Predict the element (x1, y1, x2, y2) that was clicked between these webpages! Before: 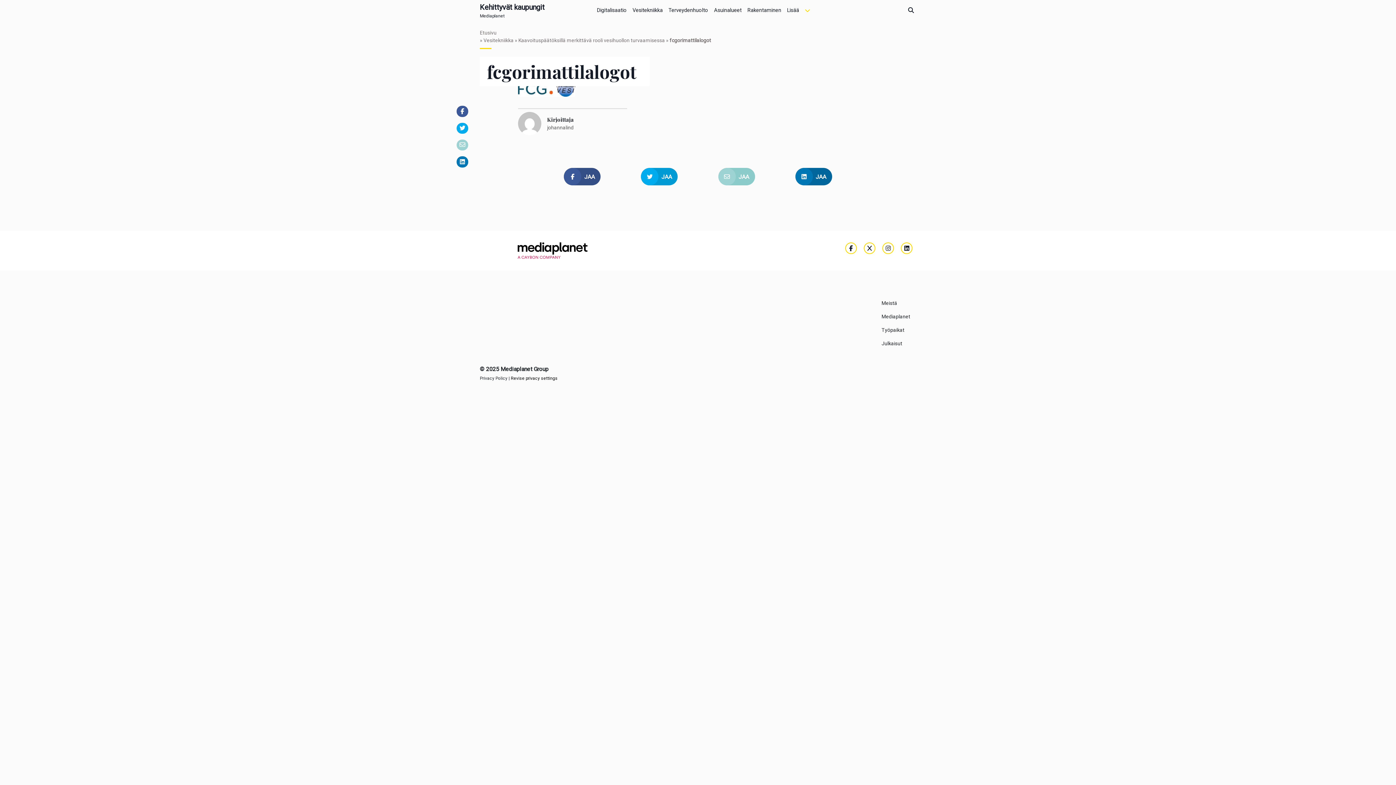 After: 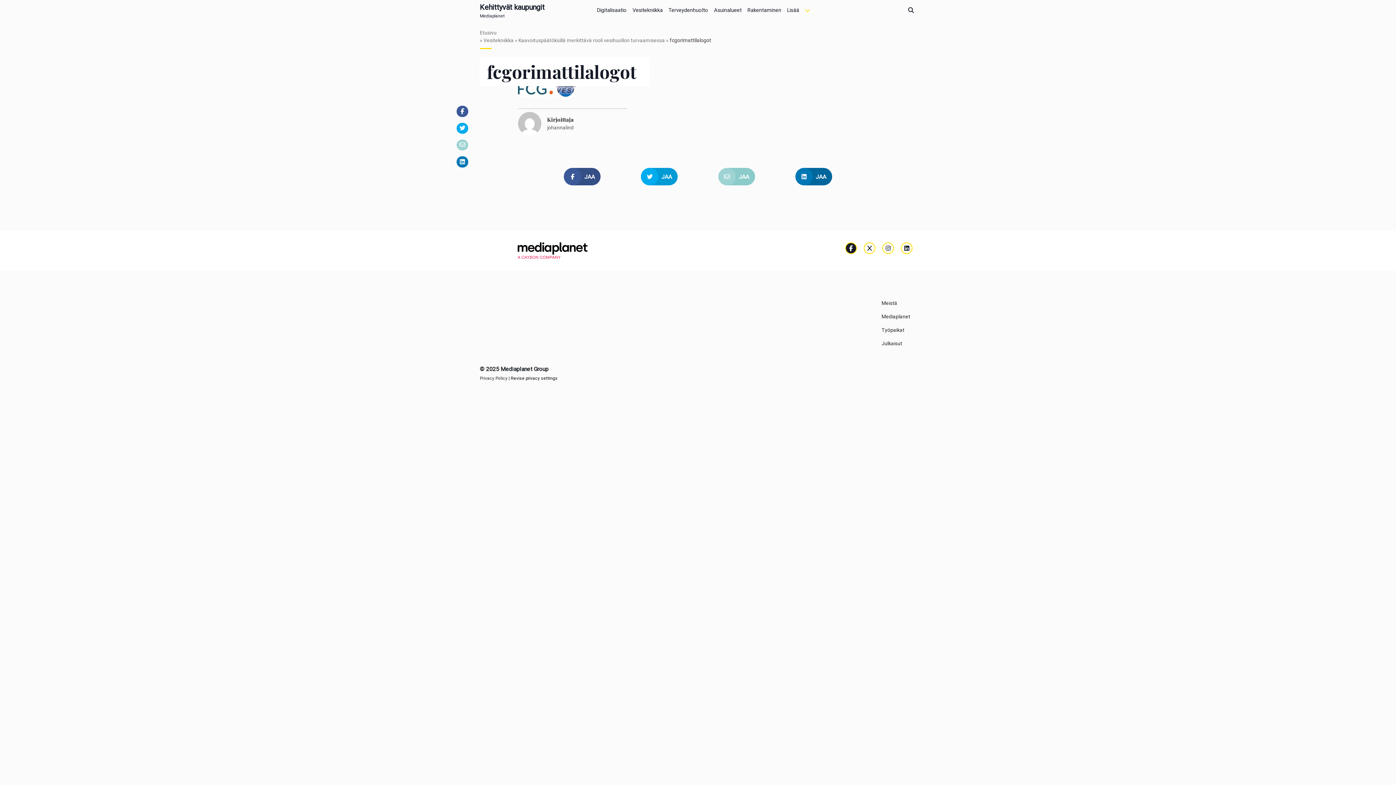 Action: bbox: (845, 242, 857, 254)